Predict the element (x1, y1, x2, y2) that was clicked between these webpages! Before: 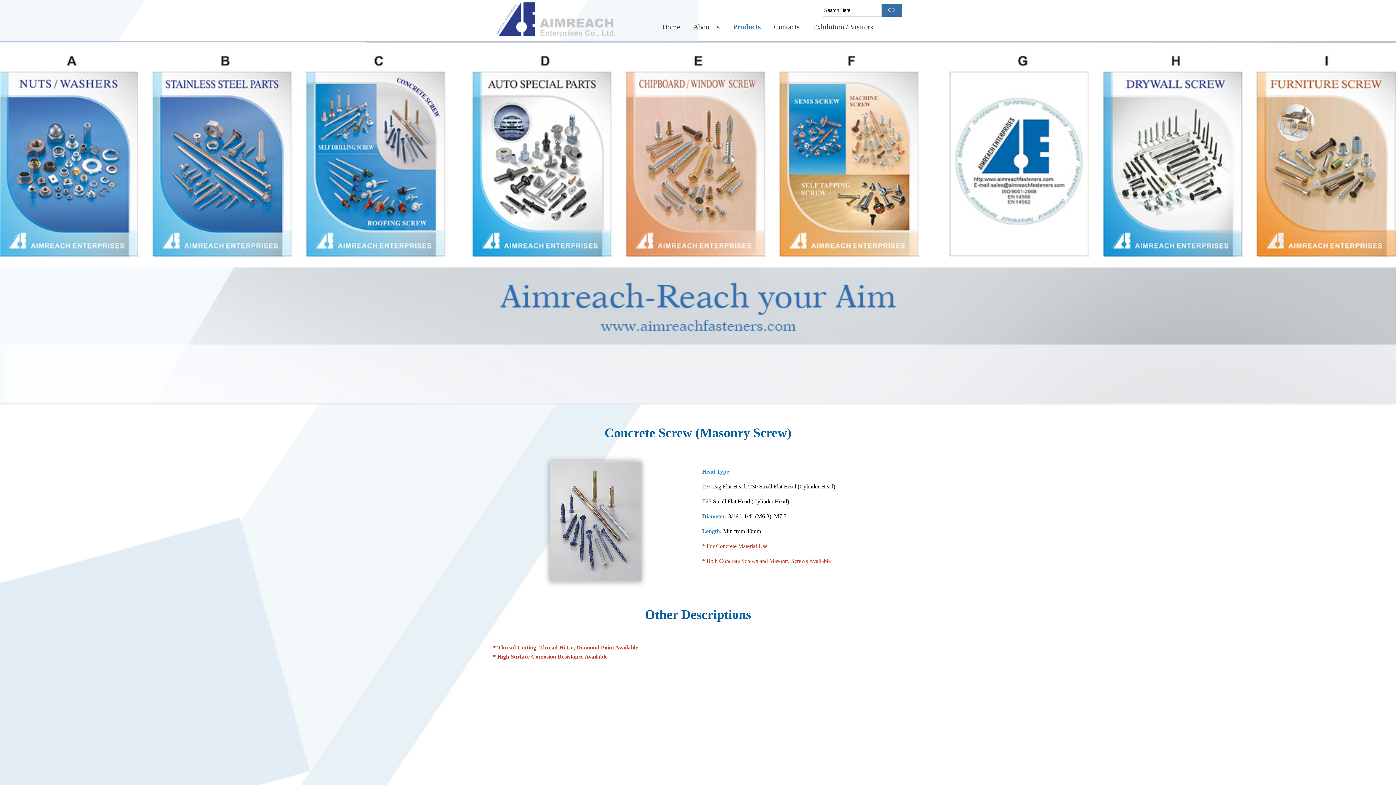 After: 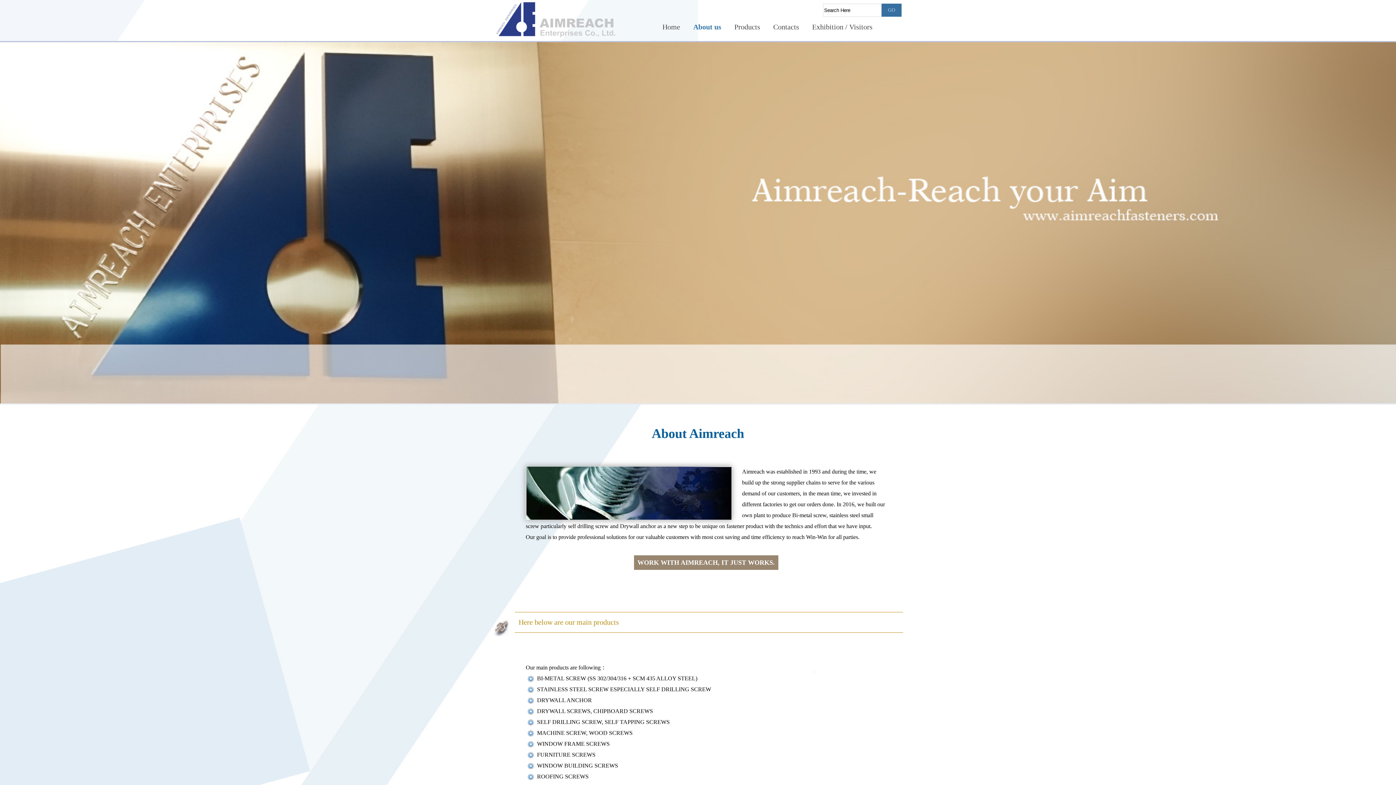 Action: bbox: (693, 22, 720, 30) label: About us